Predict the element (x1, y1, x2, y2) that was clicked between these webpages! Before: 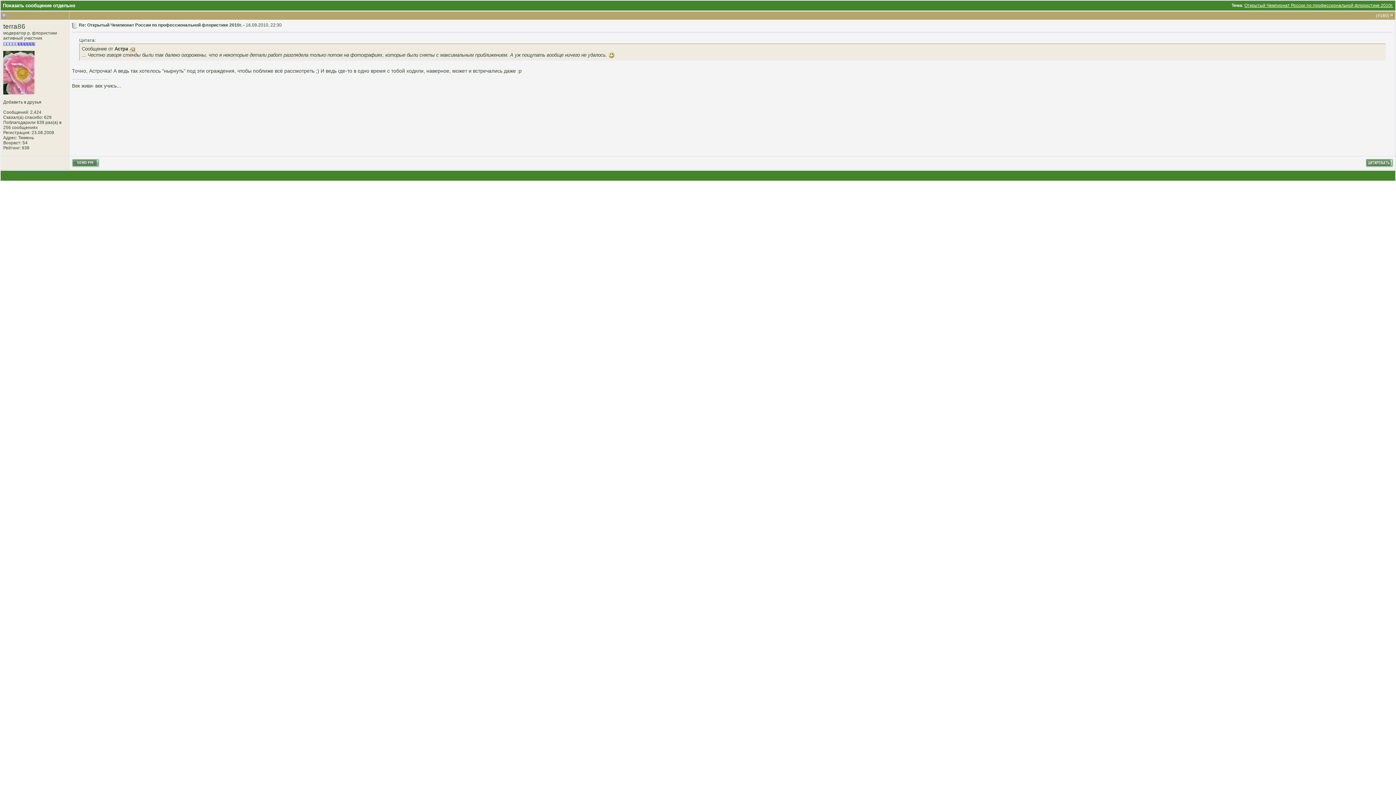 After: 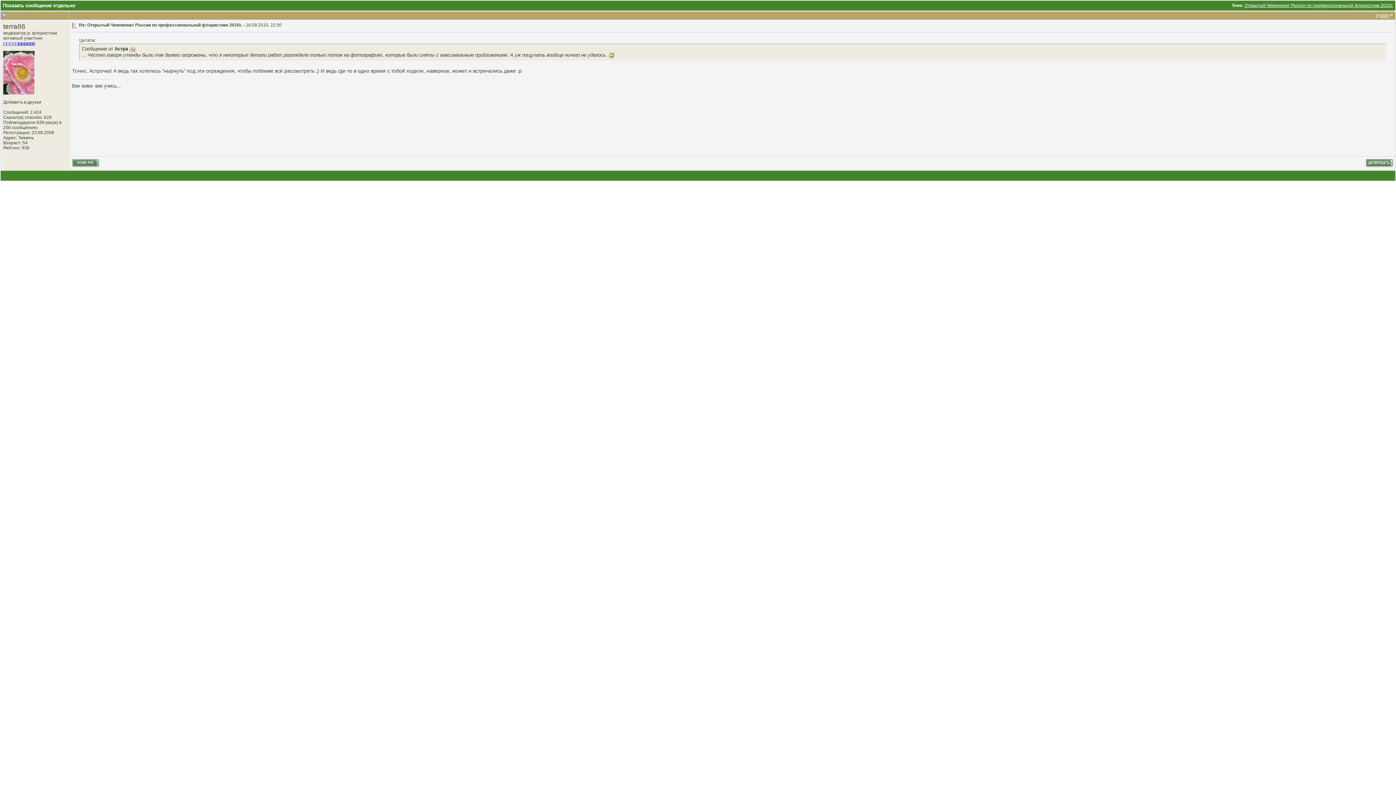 Action: label: 160 bbox: (1380, 13, 1388, 18)